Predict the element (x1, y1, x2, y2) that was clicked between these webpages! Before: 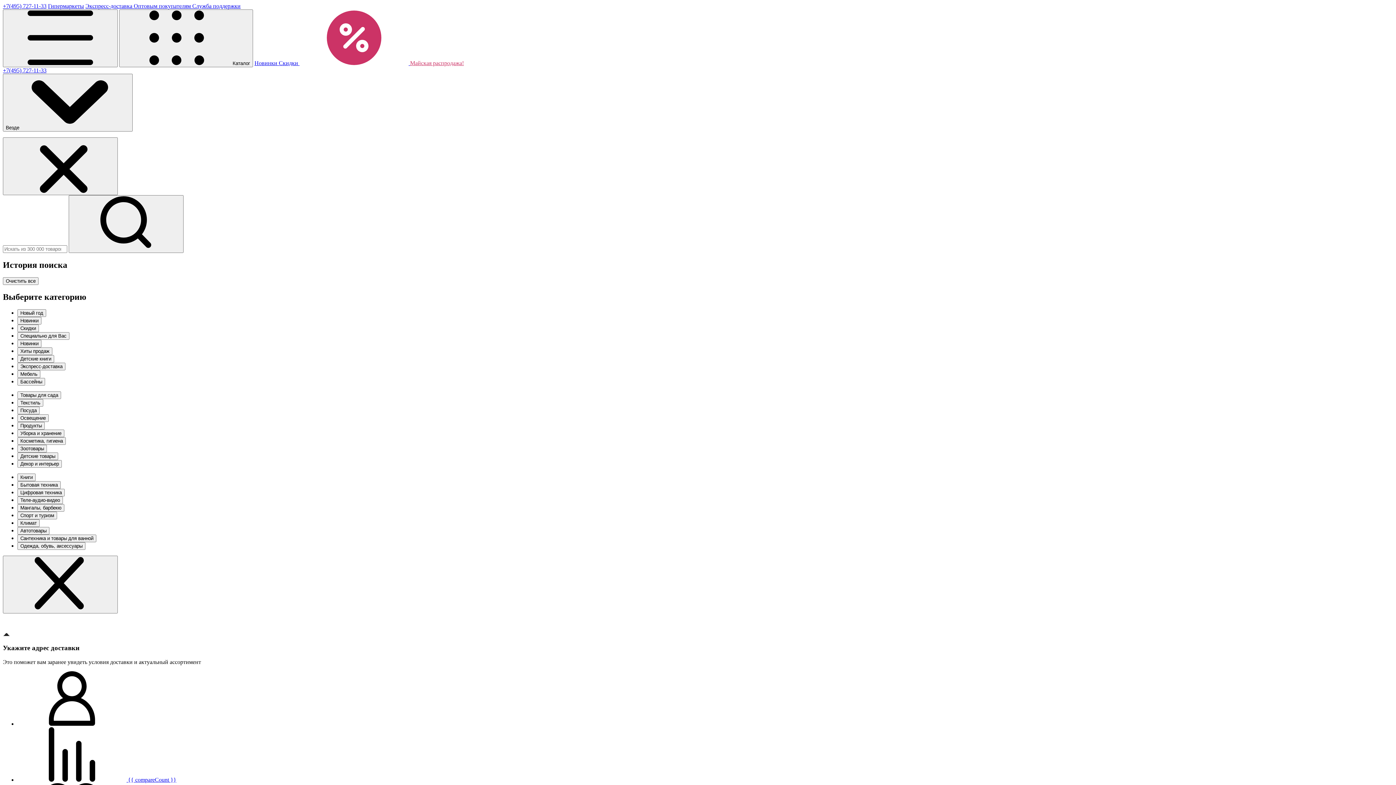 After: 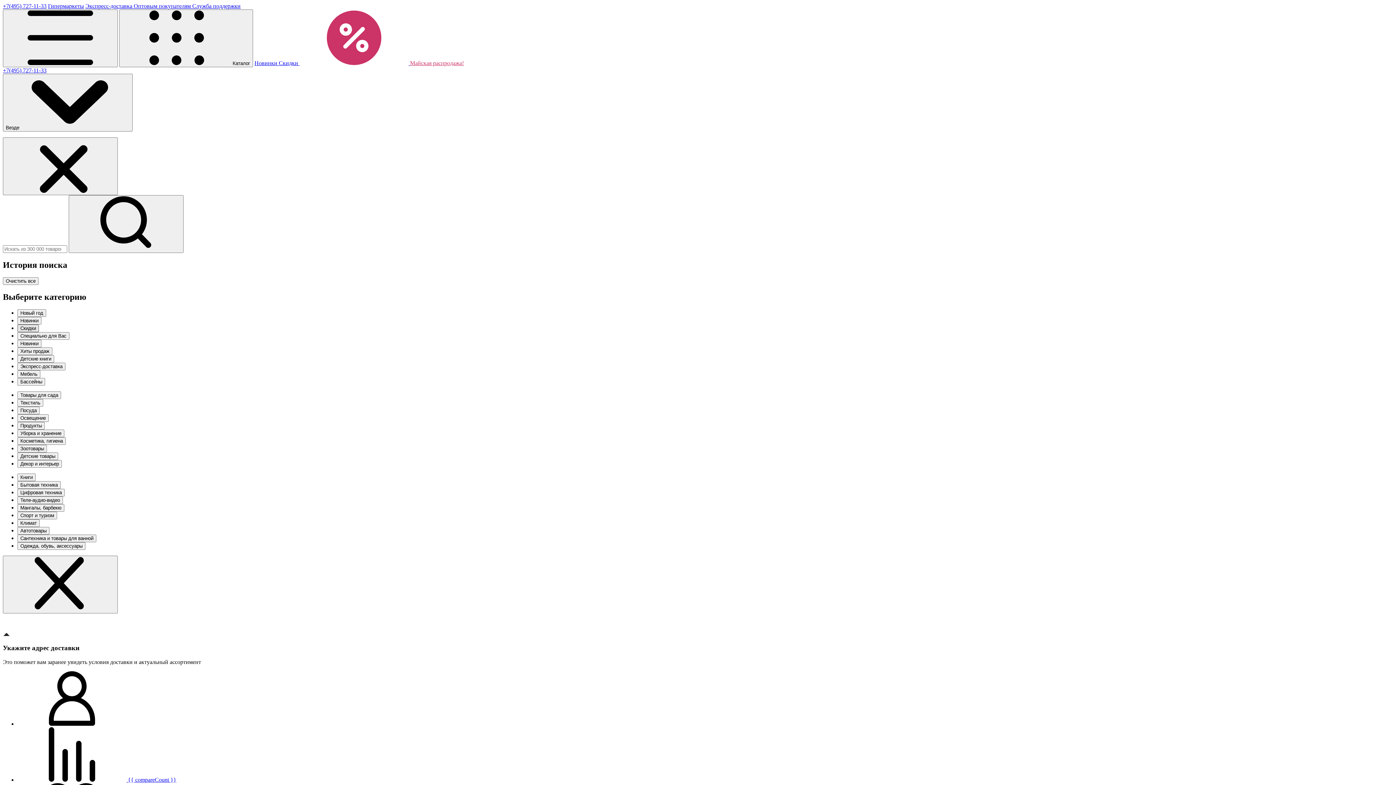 Action: bbox: (17, 388, 38, 396) label: Скидки